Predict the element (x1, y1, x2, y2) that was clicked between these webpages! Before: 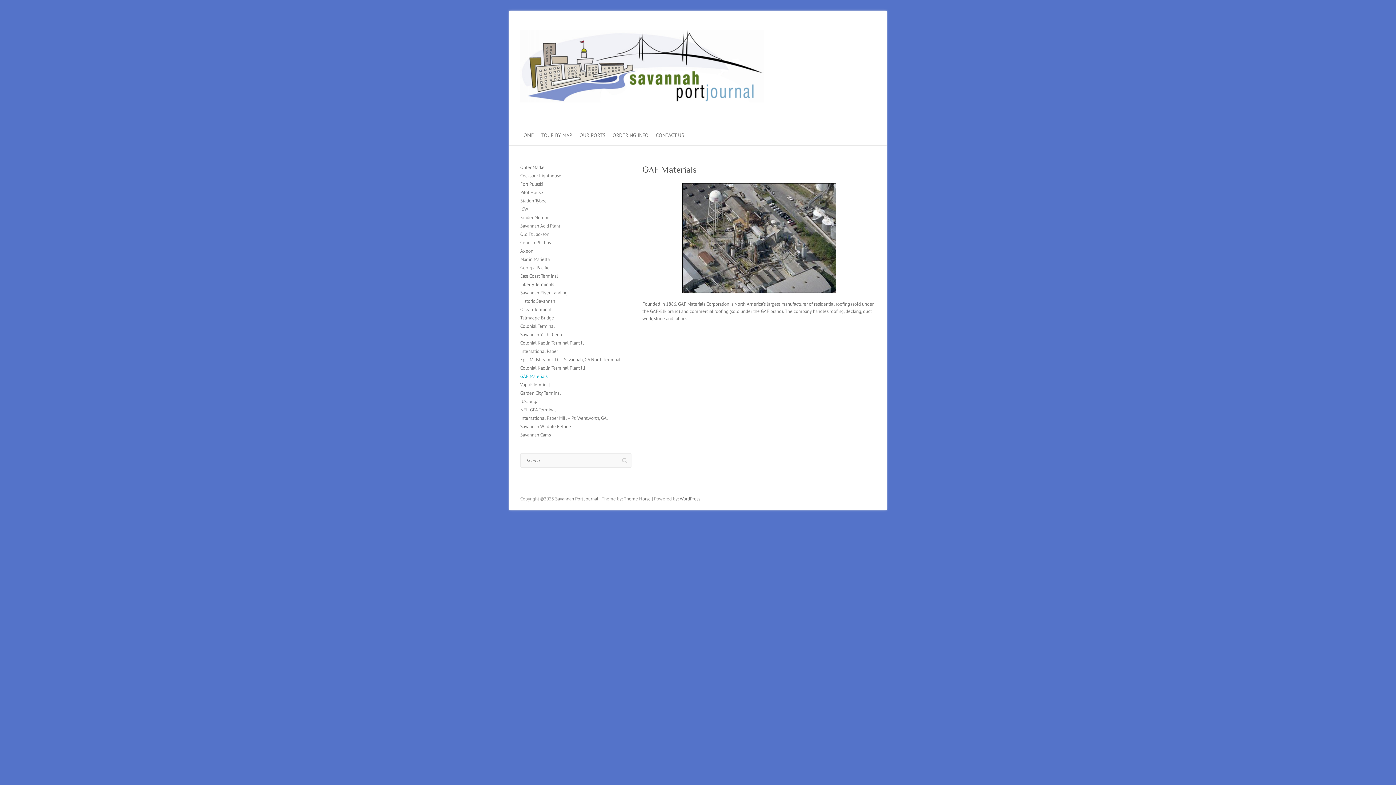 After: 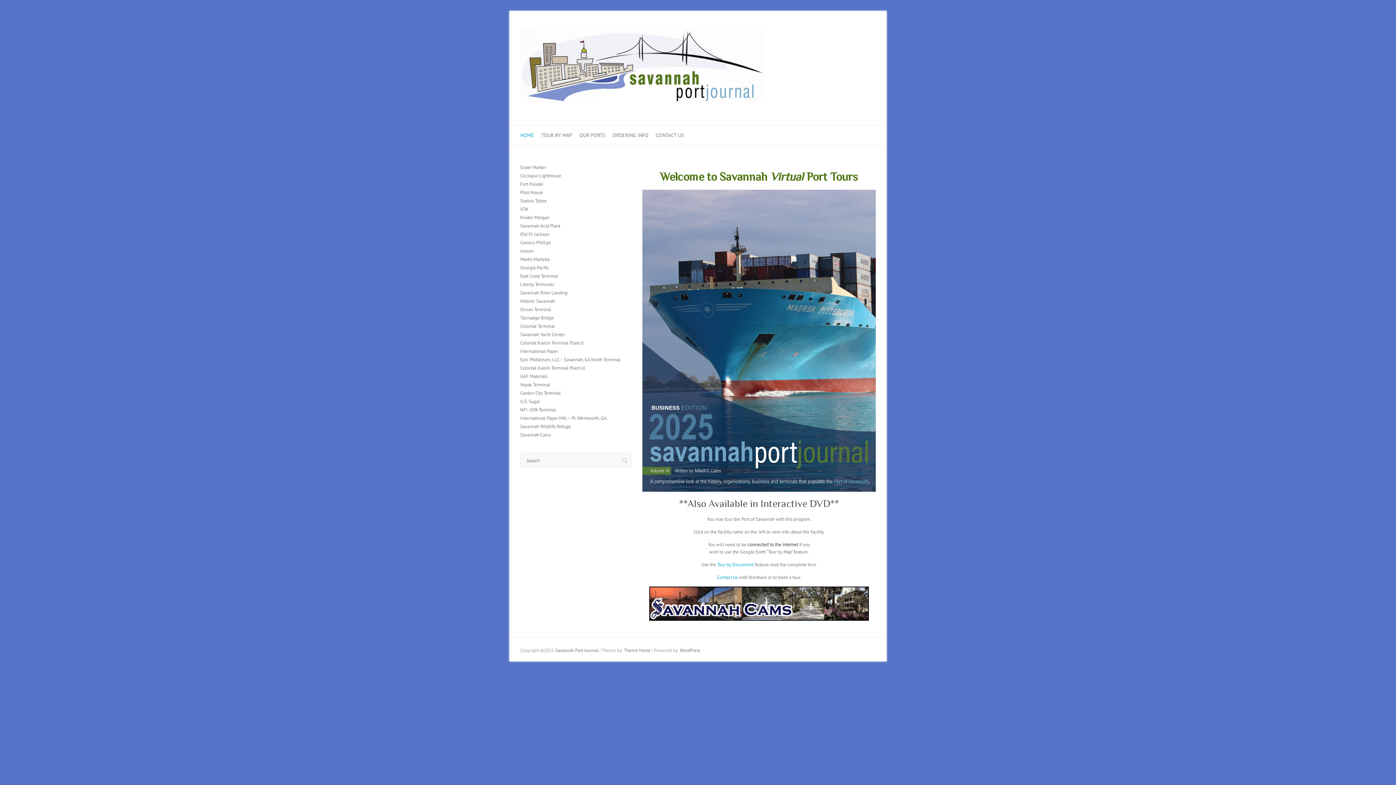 Action: bbox: (555, 496, 598, 502) label: Savannah Port Journal